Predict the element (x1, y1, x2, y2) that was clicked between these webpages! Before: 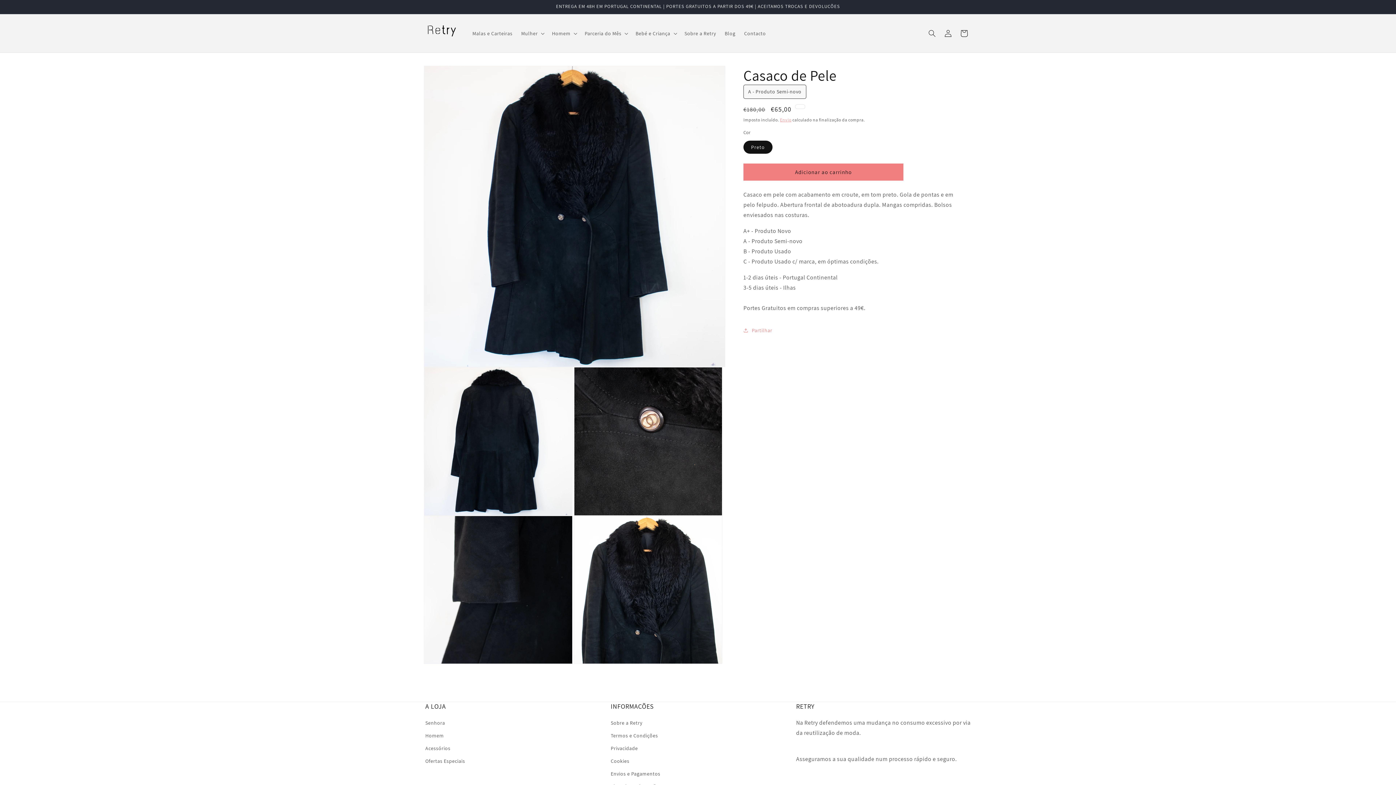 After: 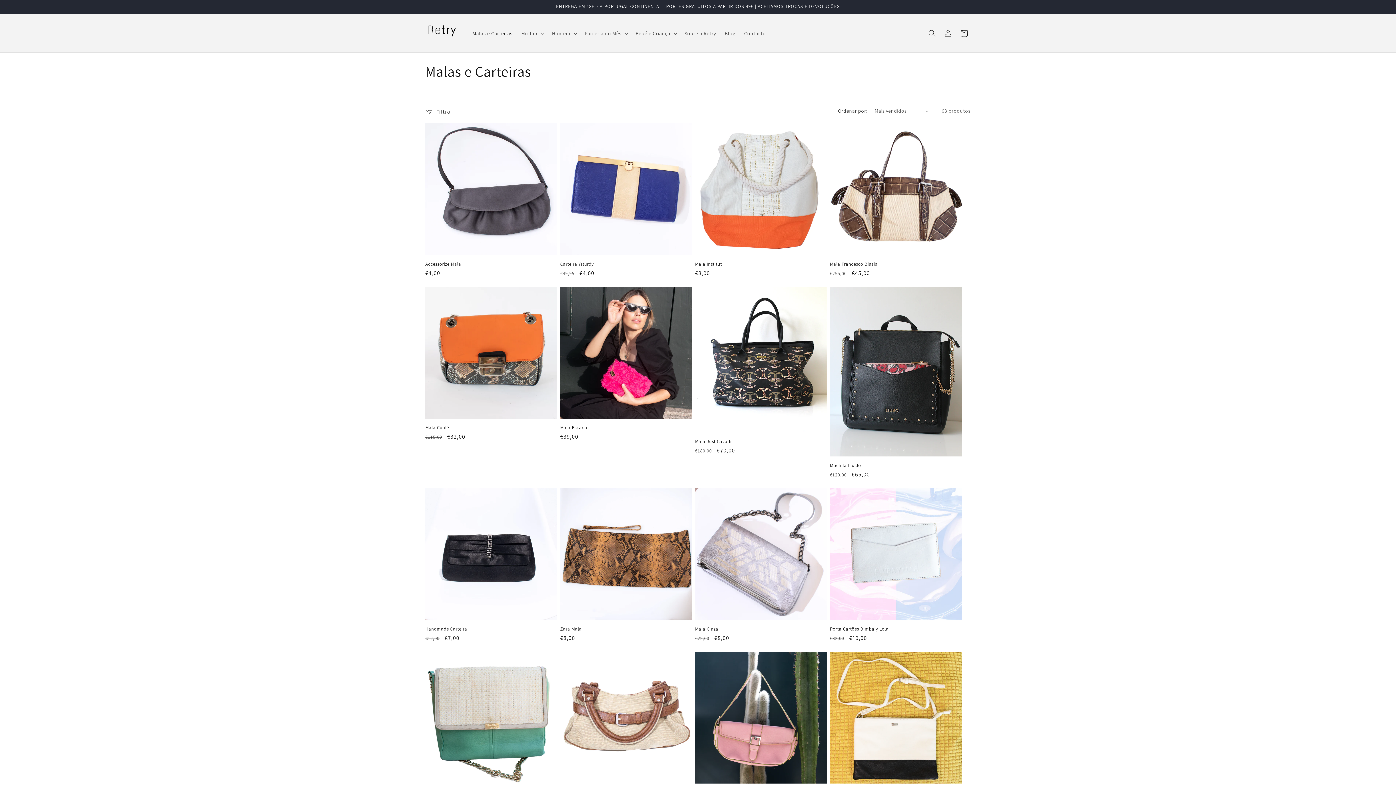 Action: bbox: (468, 25, 516, 40) label: Malas e Carteiras